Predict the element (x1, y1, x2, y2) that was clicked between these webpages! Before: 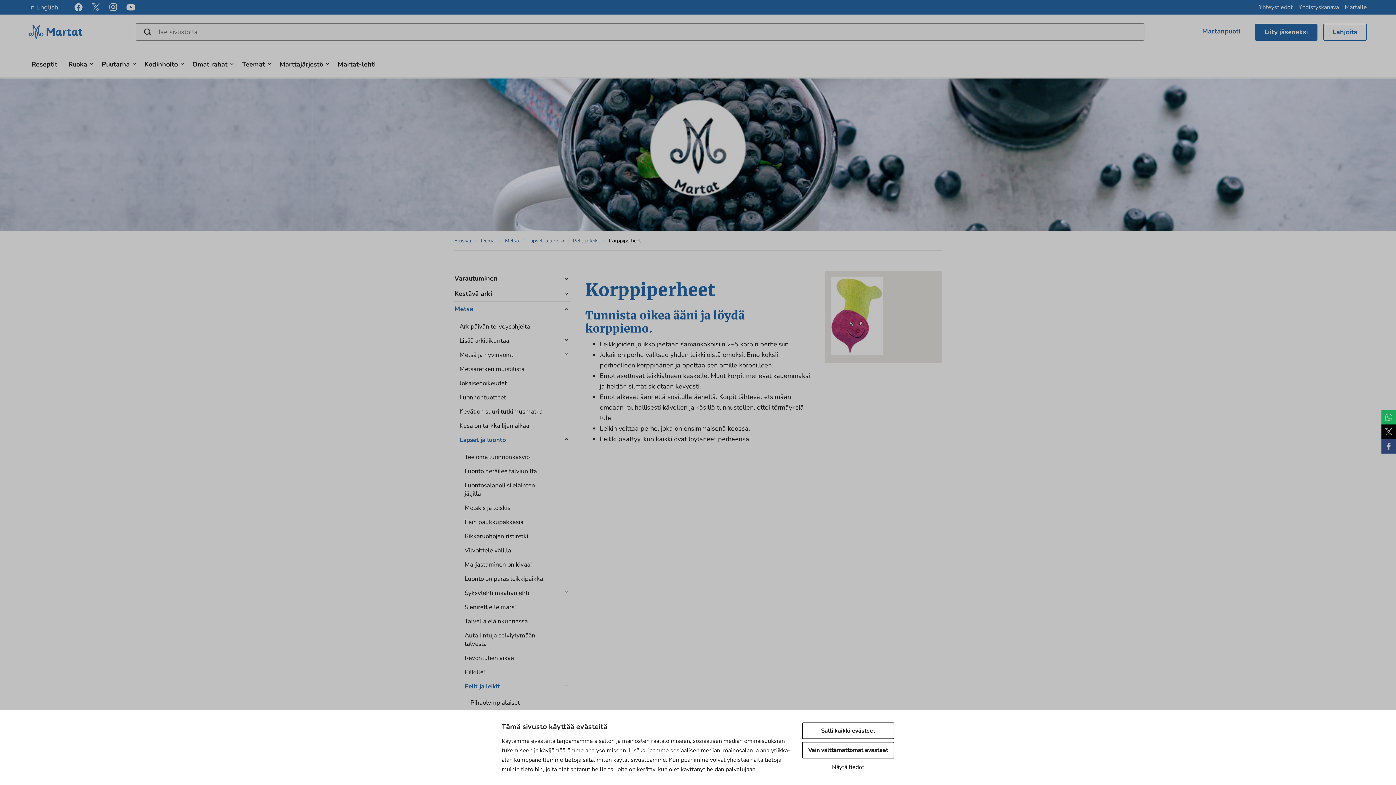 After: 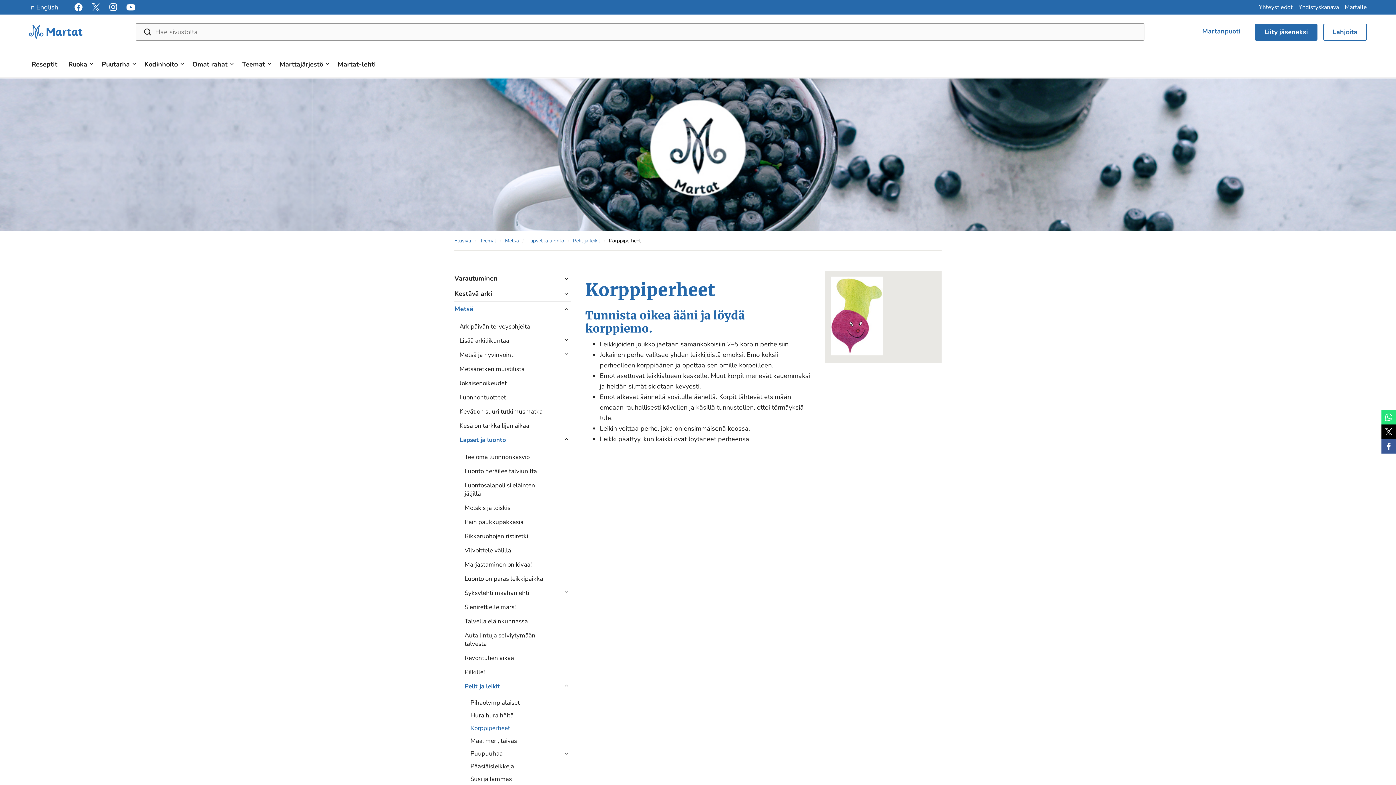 Action: label: Salli kaikki evästeet bbox: (802, 722, 894, 739)